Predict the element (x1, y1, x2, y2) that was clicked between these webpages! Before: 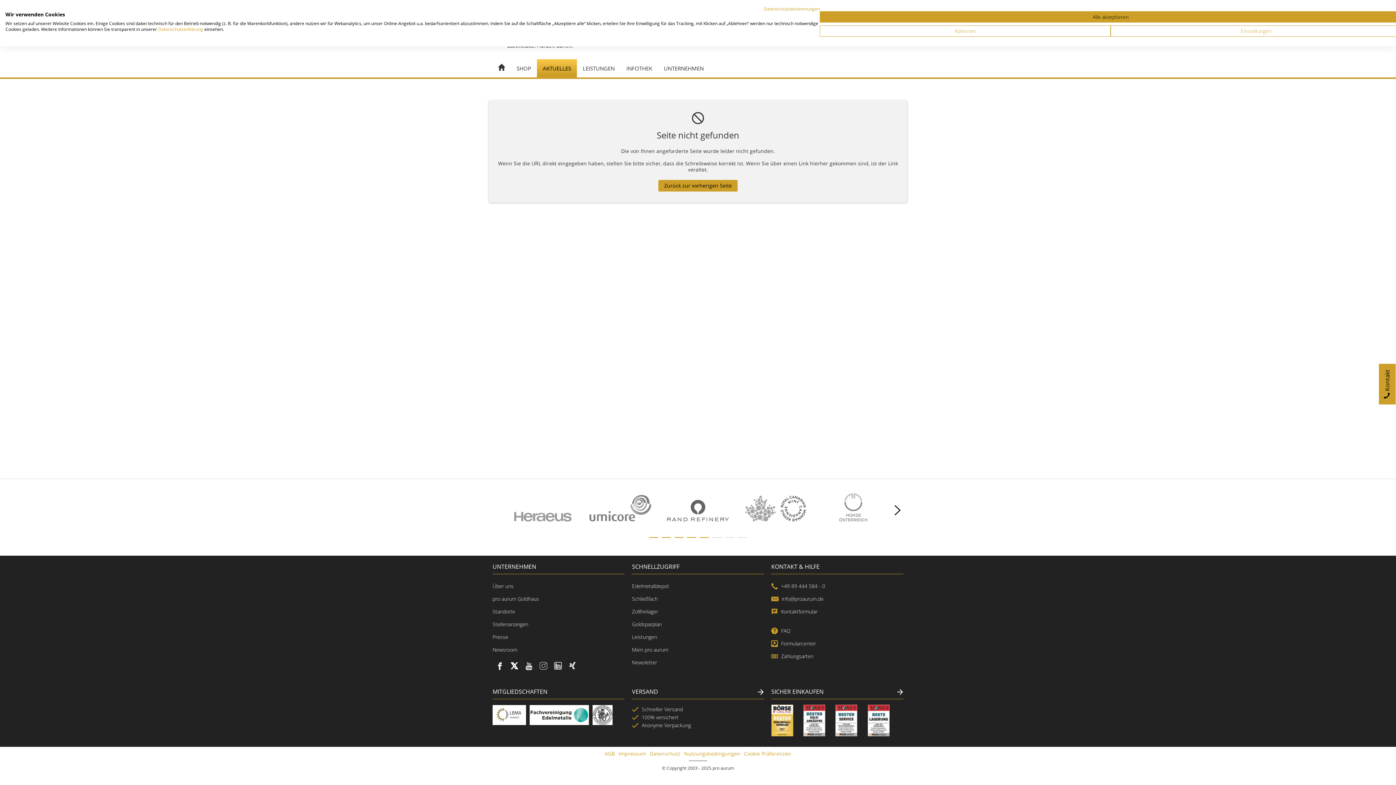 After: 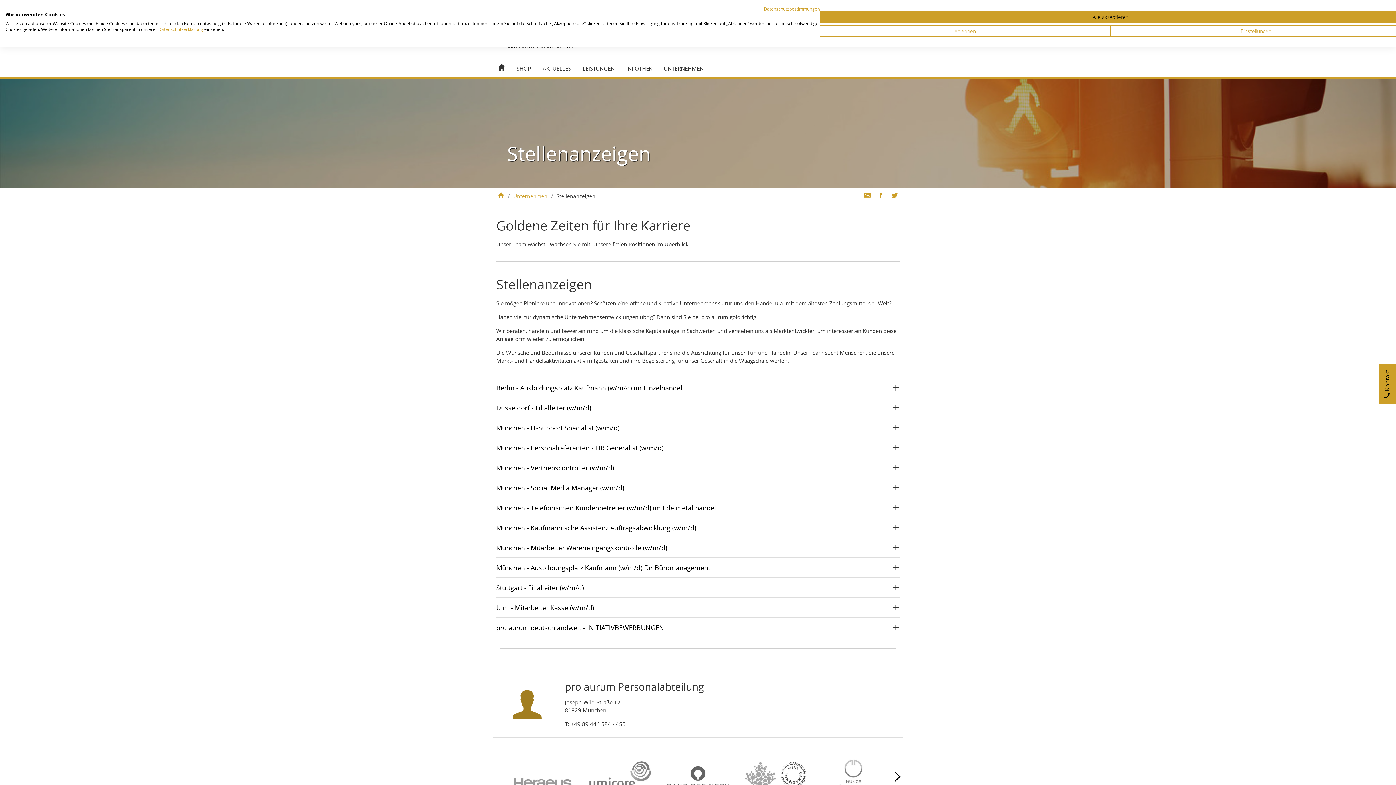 Action: bbox: (492, 605, 528, 617) label: Stellenanzeigen